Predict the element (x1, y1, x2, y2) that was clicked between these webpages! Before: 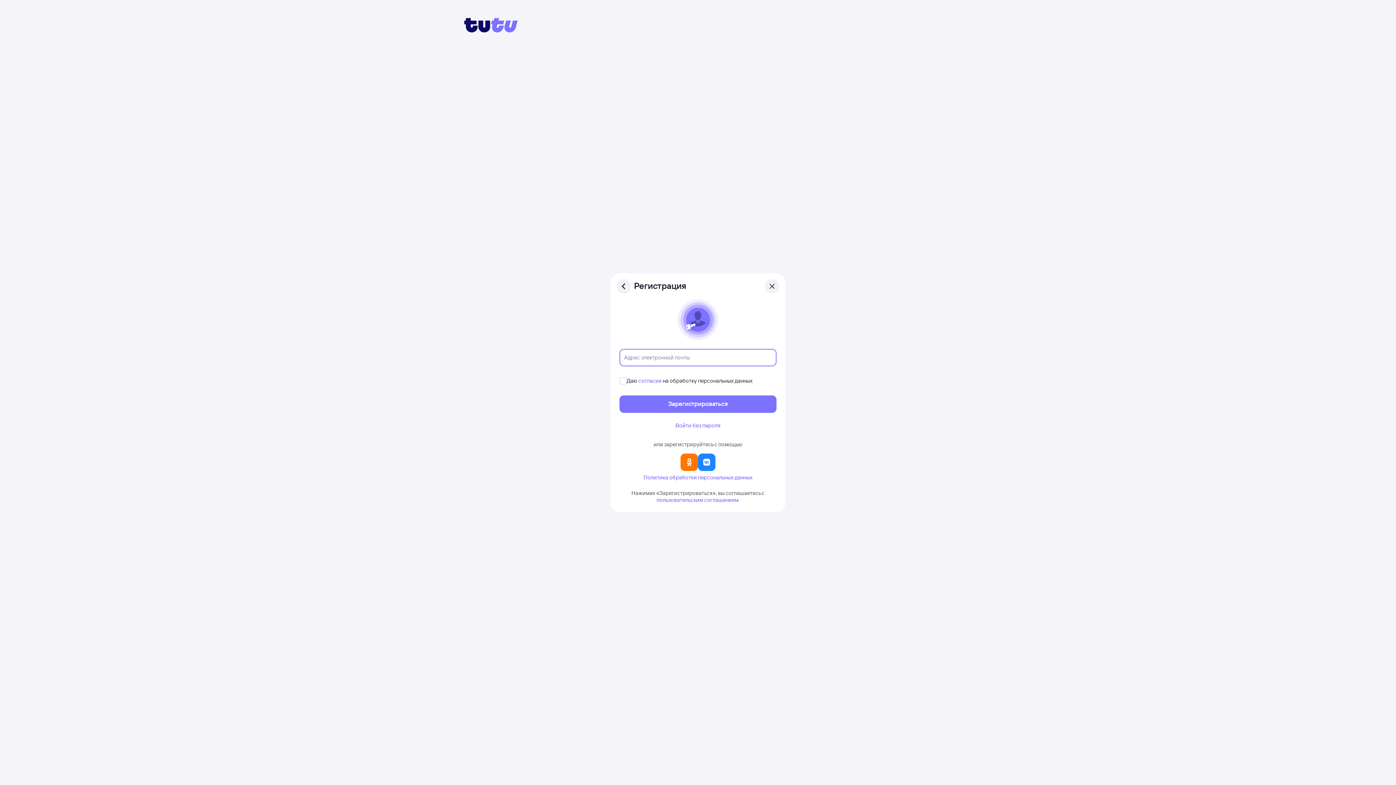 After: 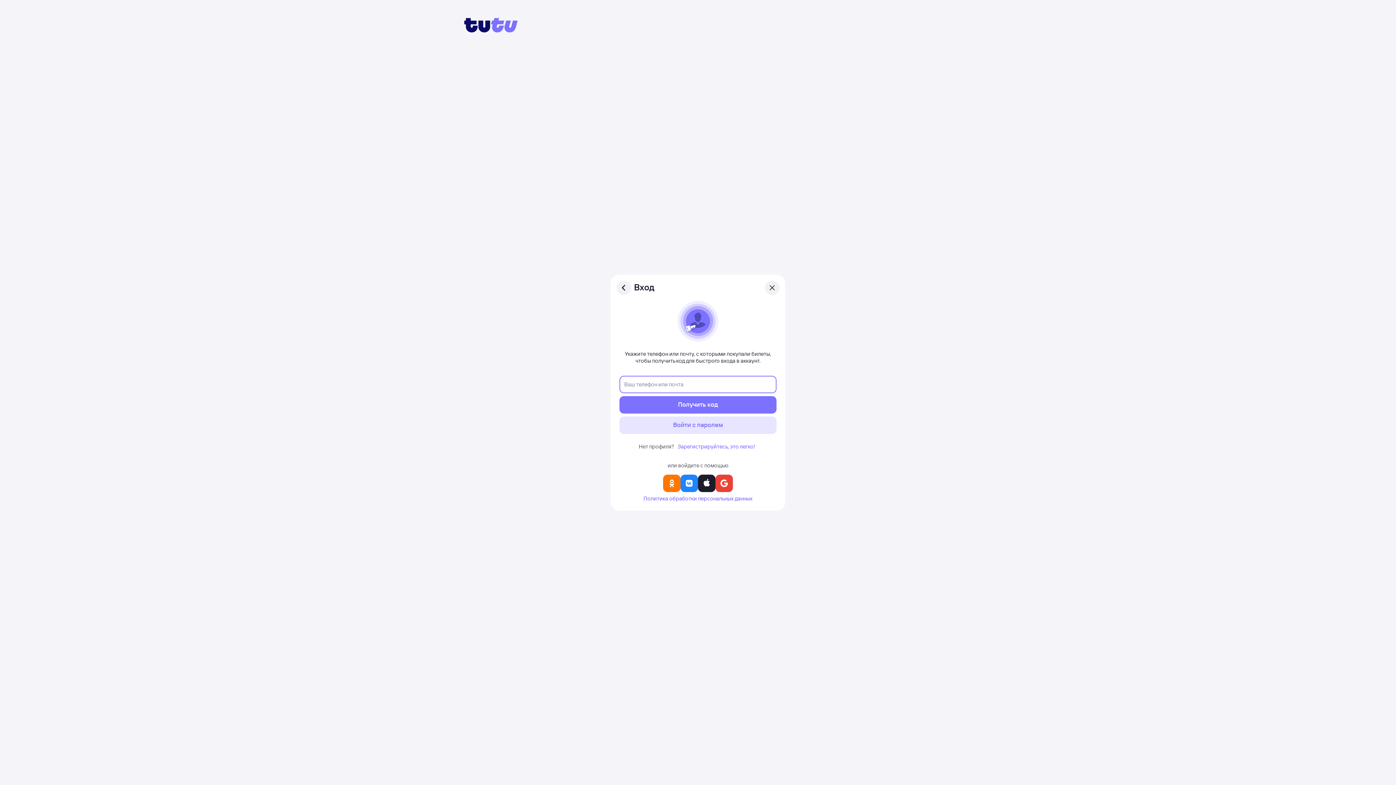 Action: bbox: (673, 421, 722, 429) label: Войти без пароля